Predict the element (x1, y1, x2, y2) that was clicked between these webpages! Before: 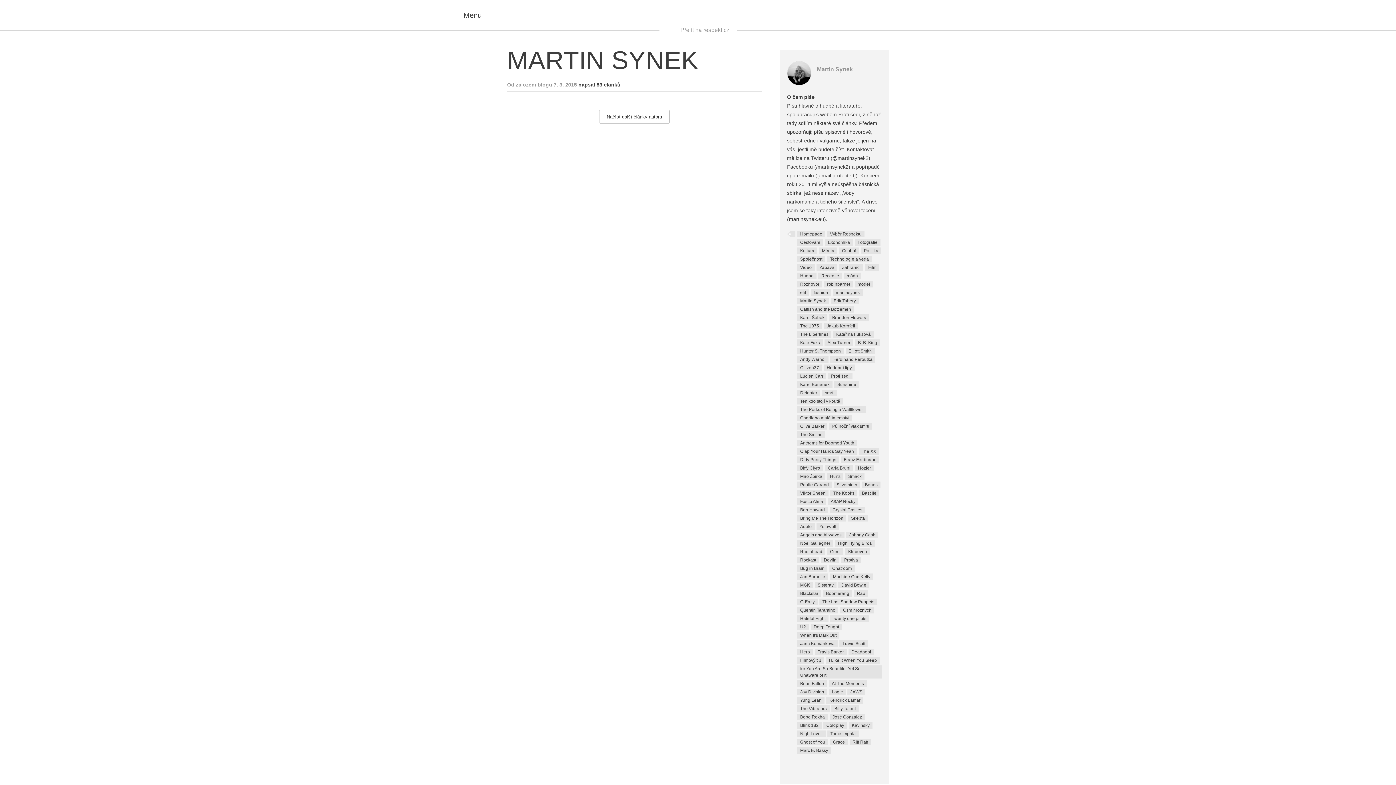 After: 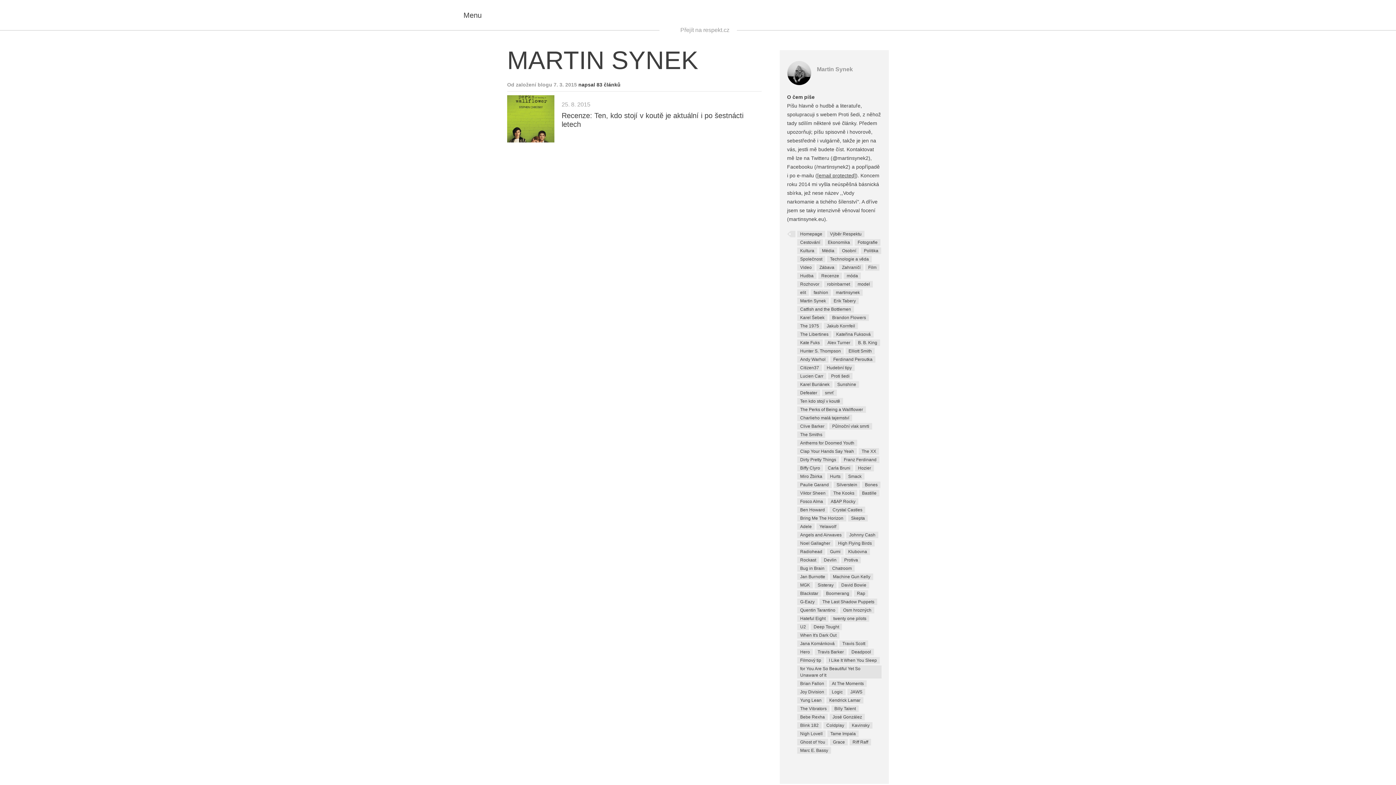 Action: bbox: (797, 398, 843, 404) label: Ten kdo stojí v koutě